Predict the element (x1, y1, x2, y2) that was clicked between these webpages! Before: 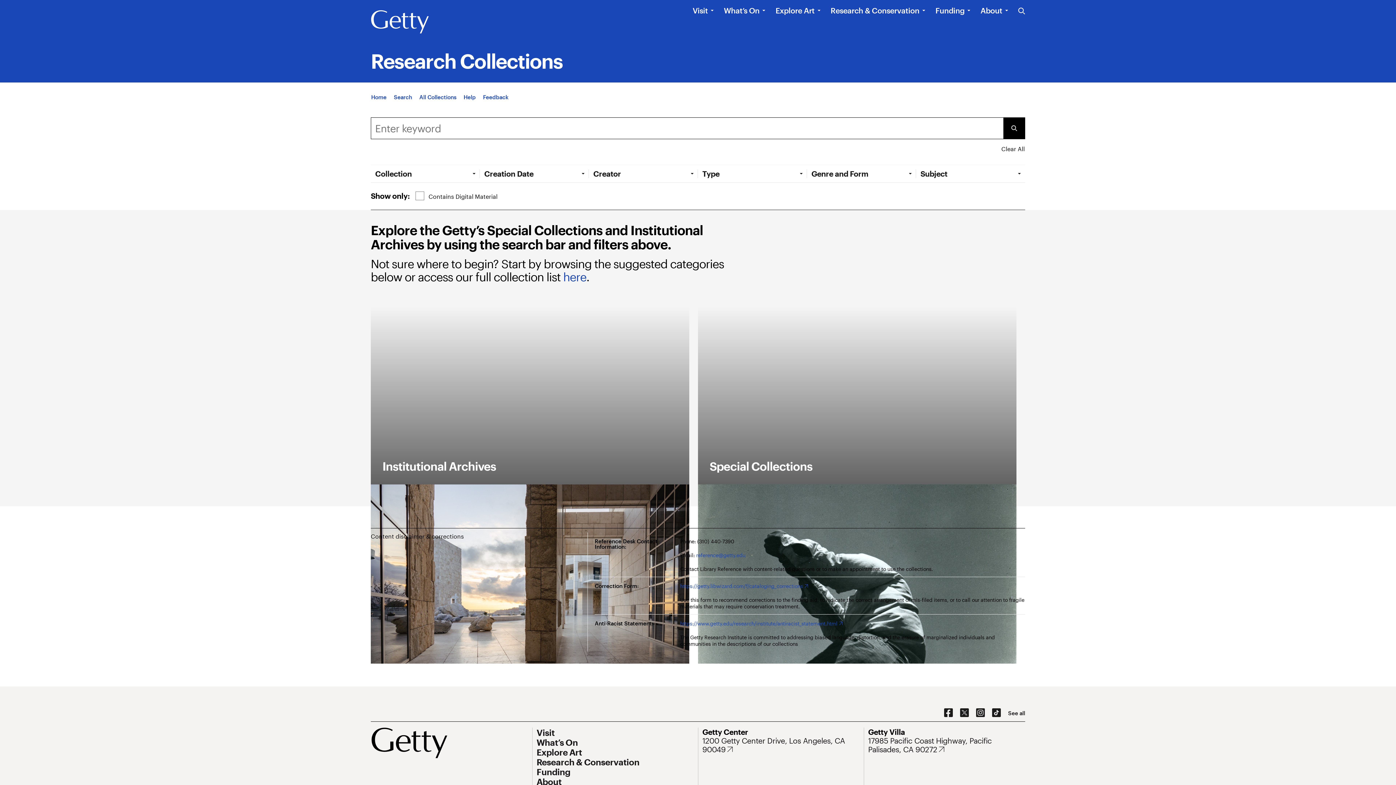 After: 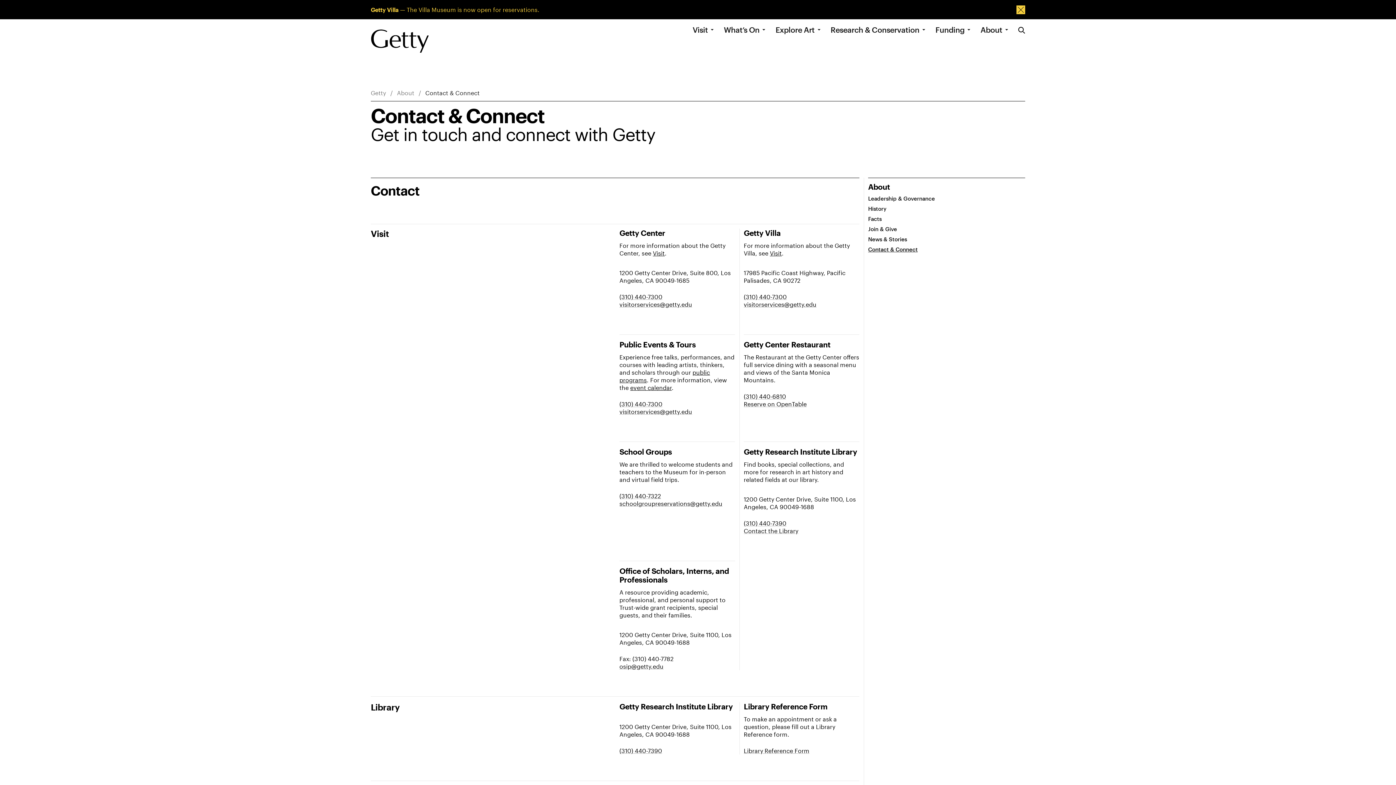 Action: bbox: (1008, 710, 1025, 716) label: See all options to connect with us